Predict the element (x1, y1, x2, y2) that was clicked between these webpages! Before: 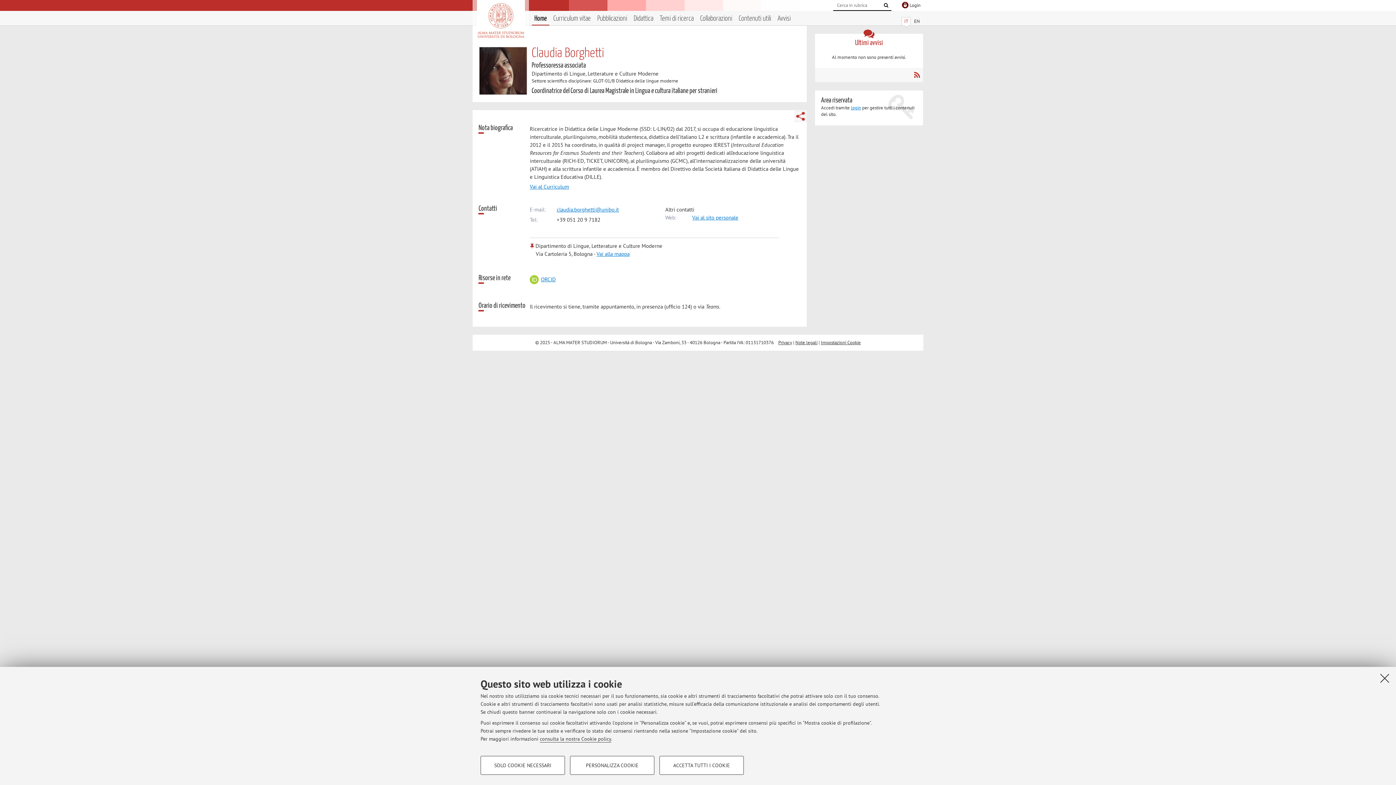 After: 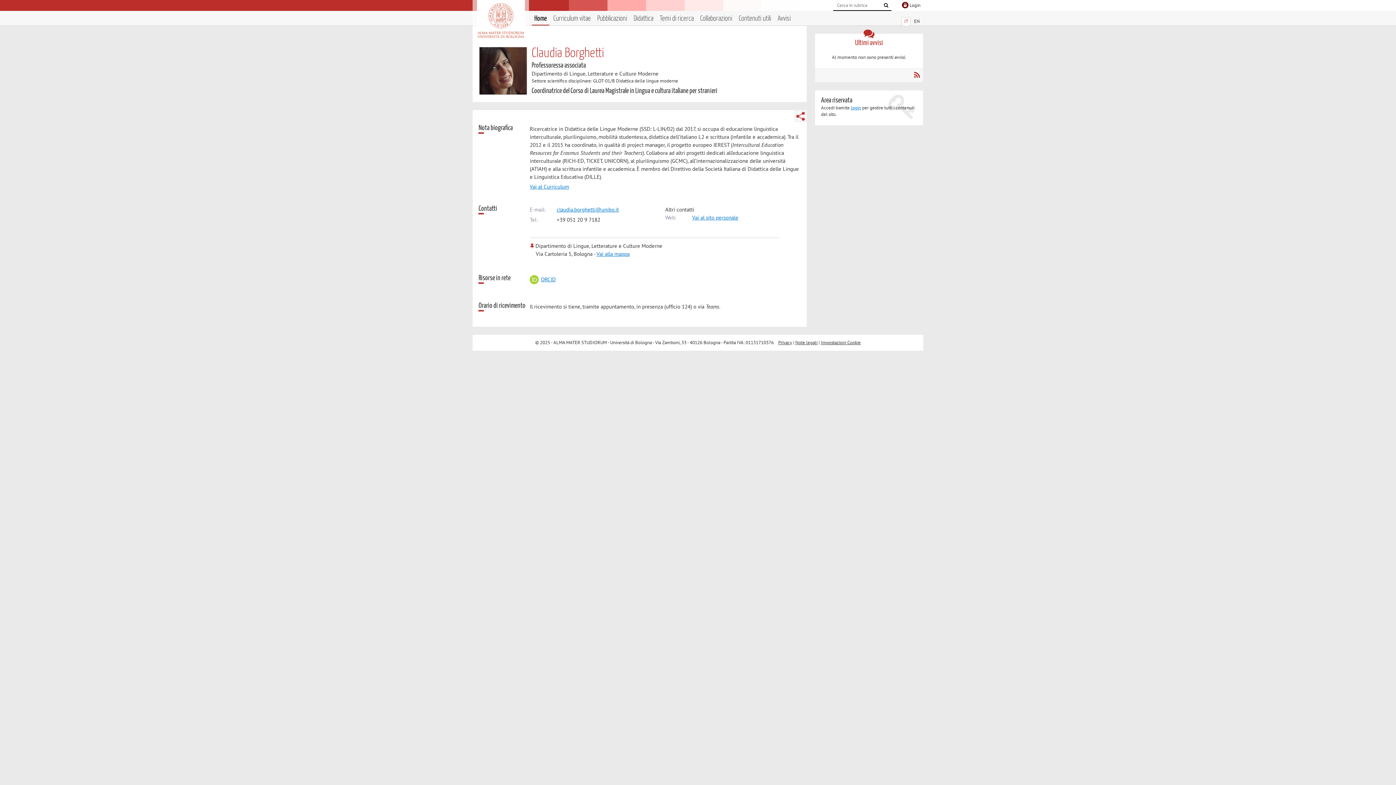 Action: label: ACCETTA TUTTI I COOKIE bbox: (659, 756, 744, 775)